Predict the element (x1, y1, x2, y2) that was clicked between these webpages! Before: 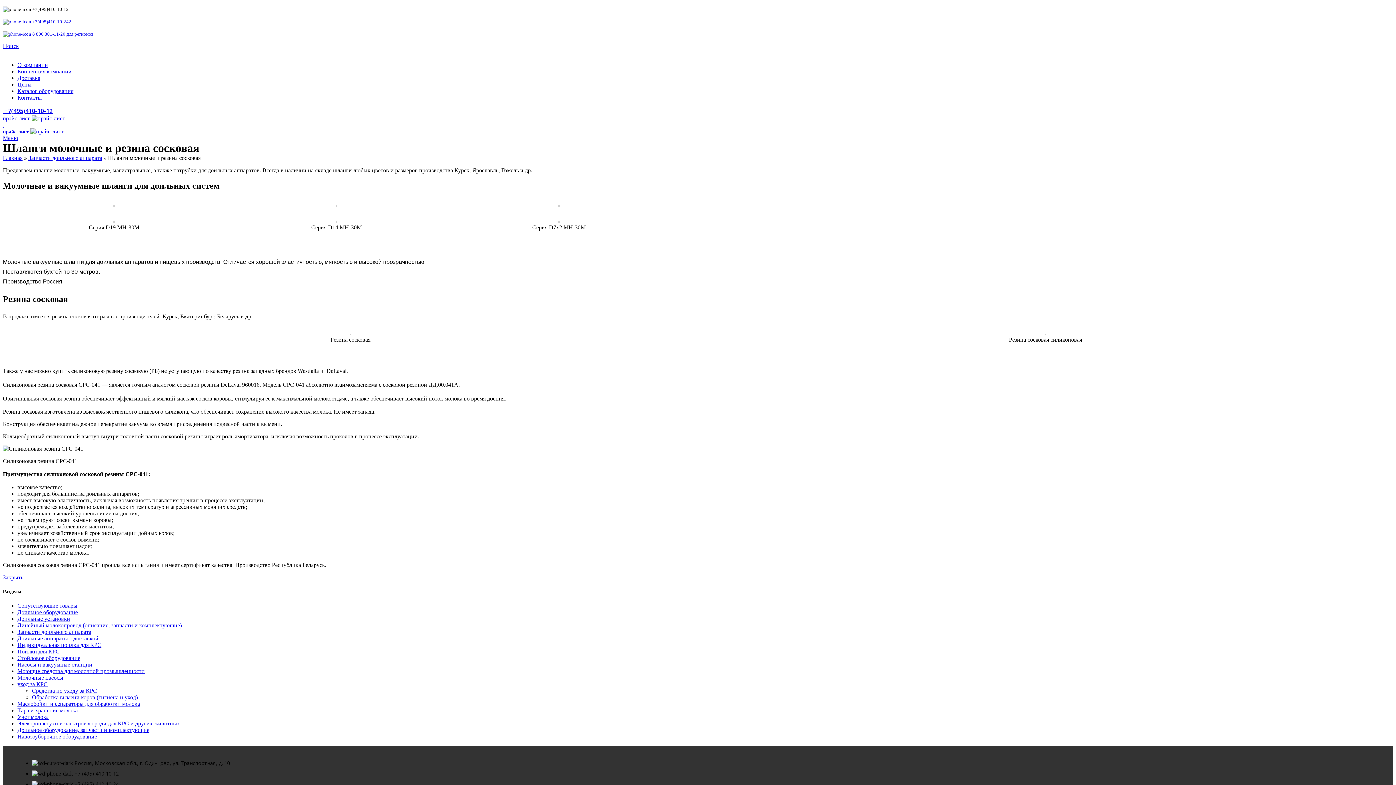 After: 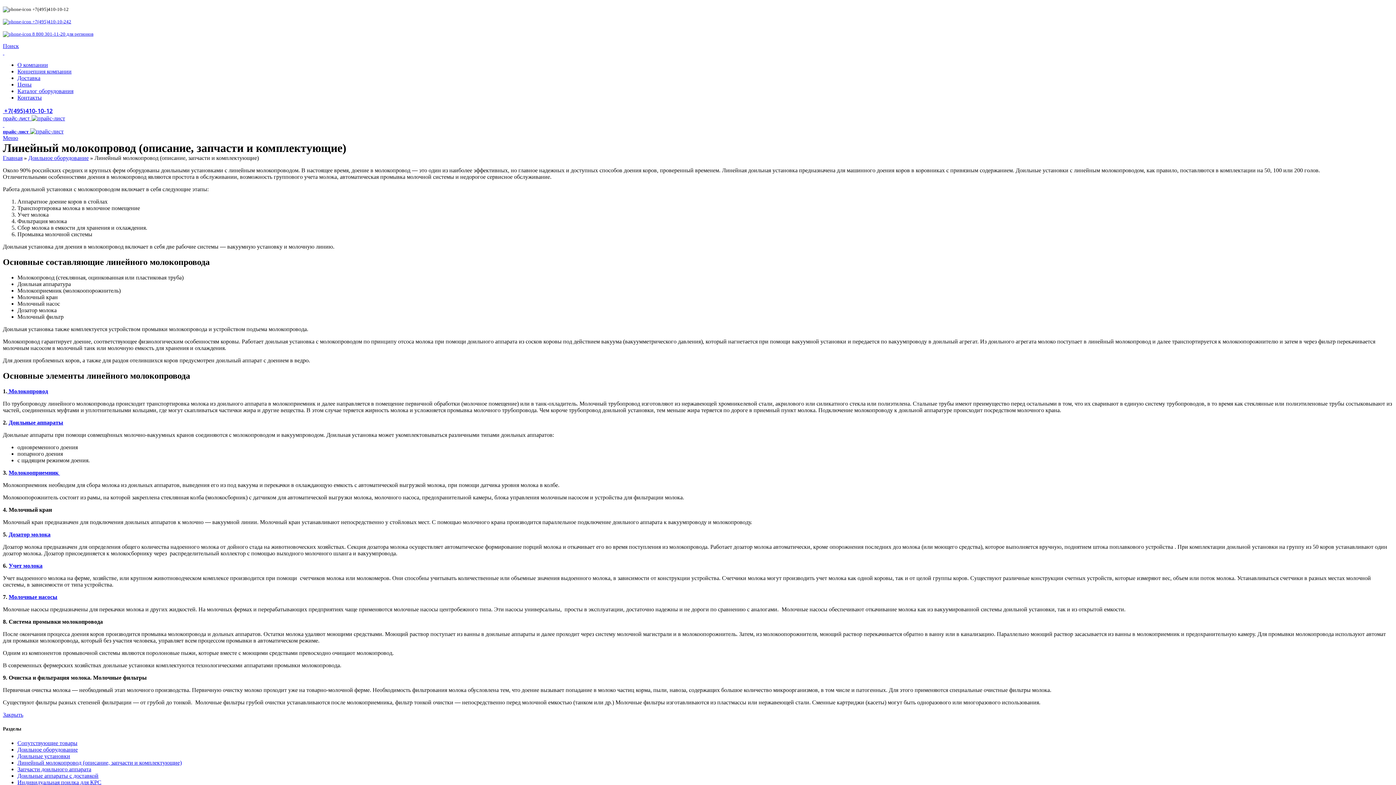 Action: label: Линейный молокопровод (описание, запчасти и комплектующие) bbox: (17, 622, 181, 628)